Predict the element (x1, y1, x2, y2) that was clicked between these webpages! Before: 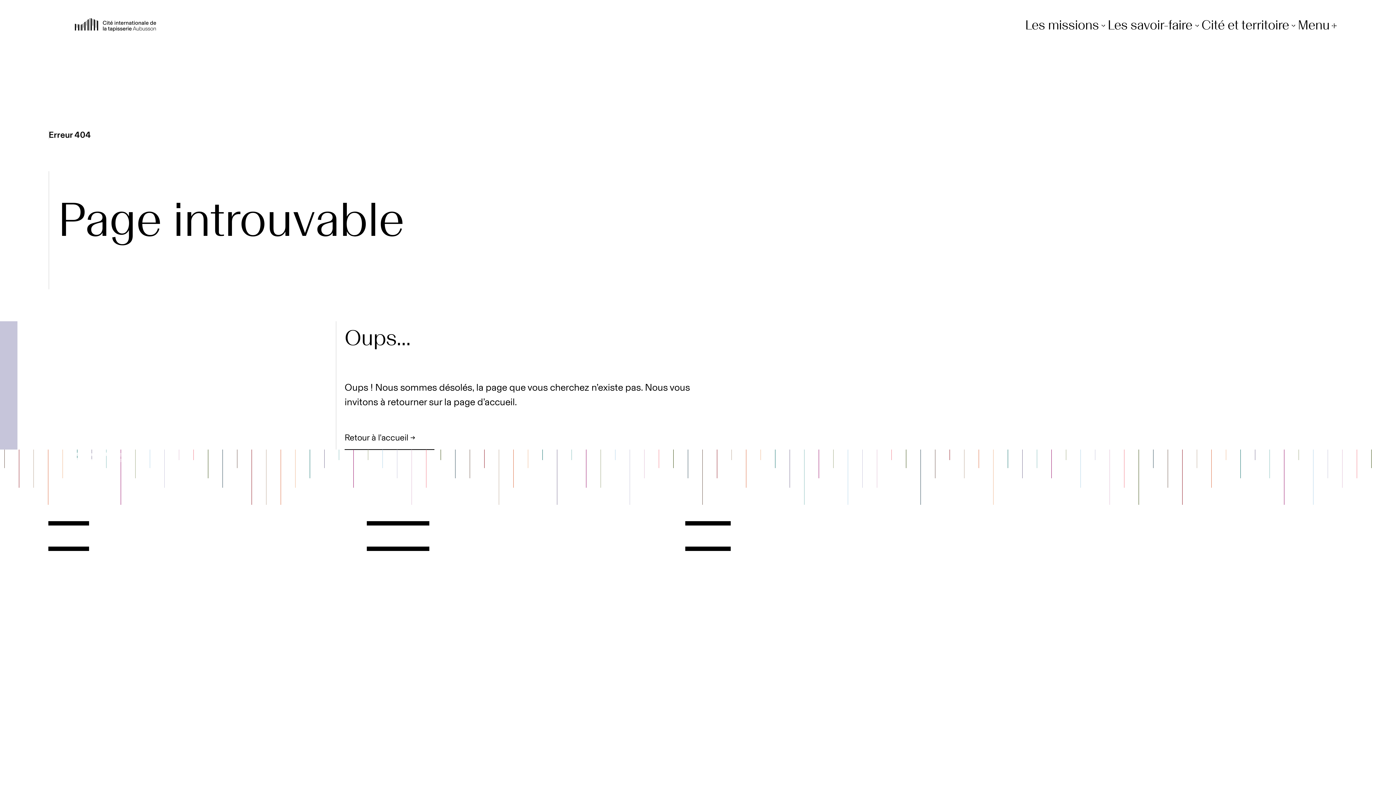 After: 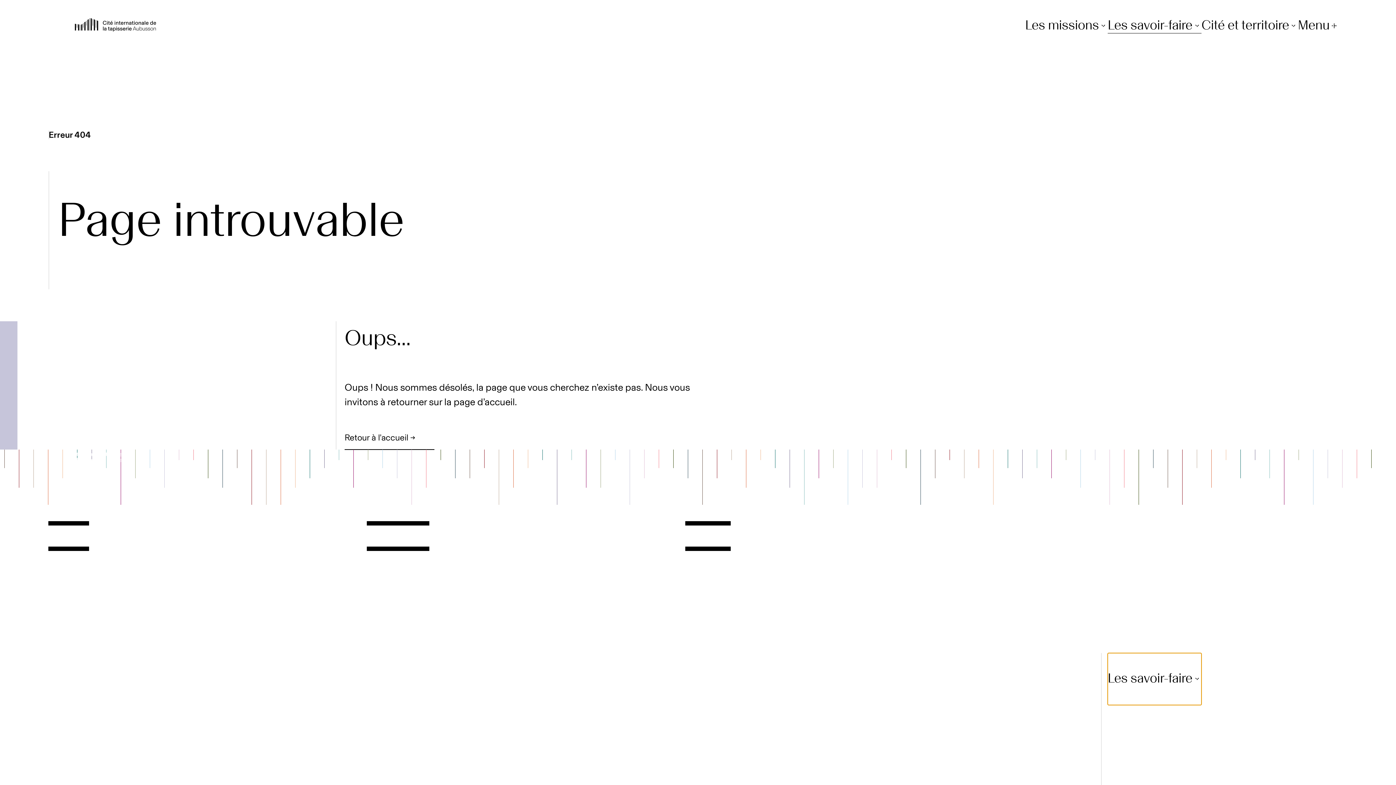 Action: bbox: (1108, 18, 1201, 33) label: Les savoir-faire